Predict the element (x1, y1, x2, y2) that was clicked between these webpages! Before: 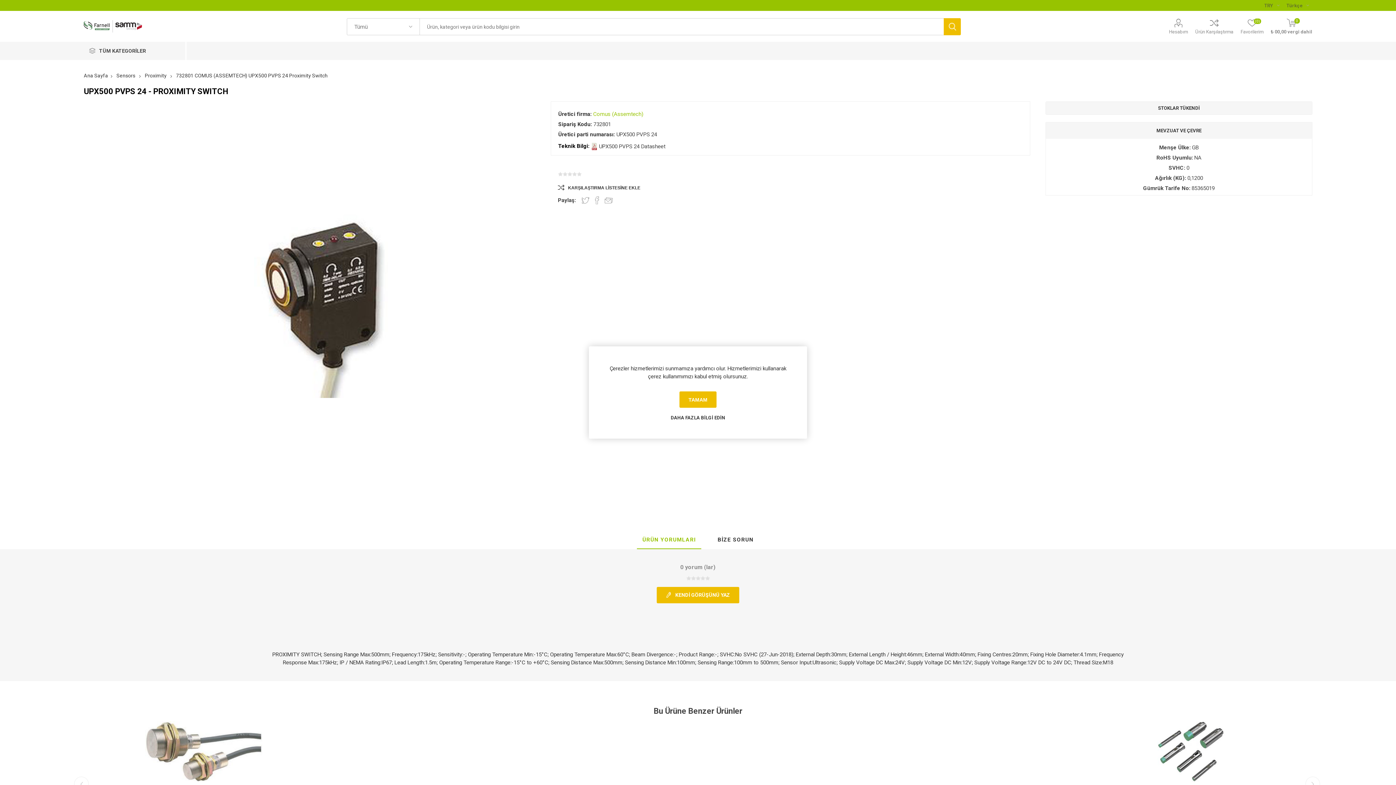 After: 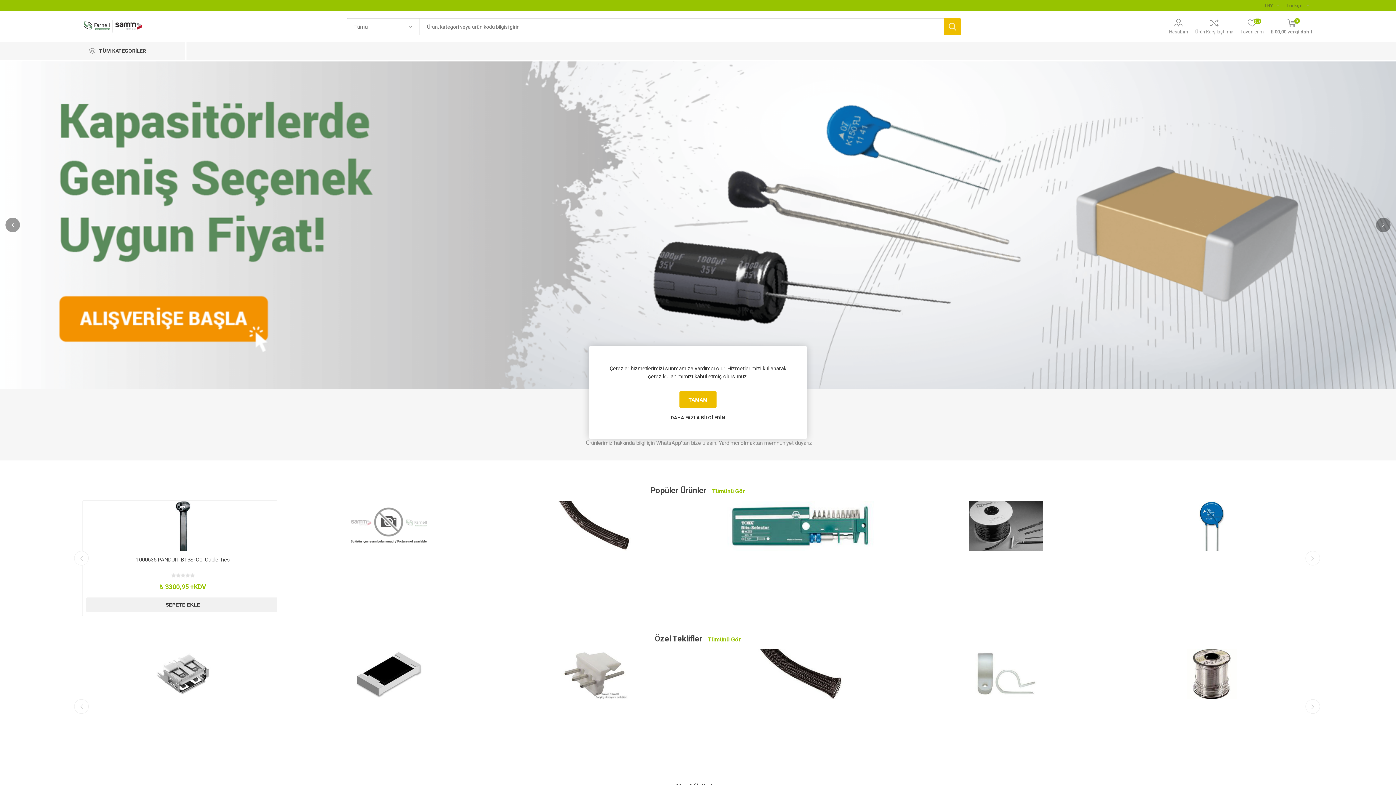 Action: bbox: (83, 18, 142, 34)